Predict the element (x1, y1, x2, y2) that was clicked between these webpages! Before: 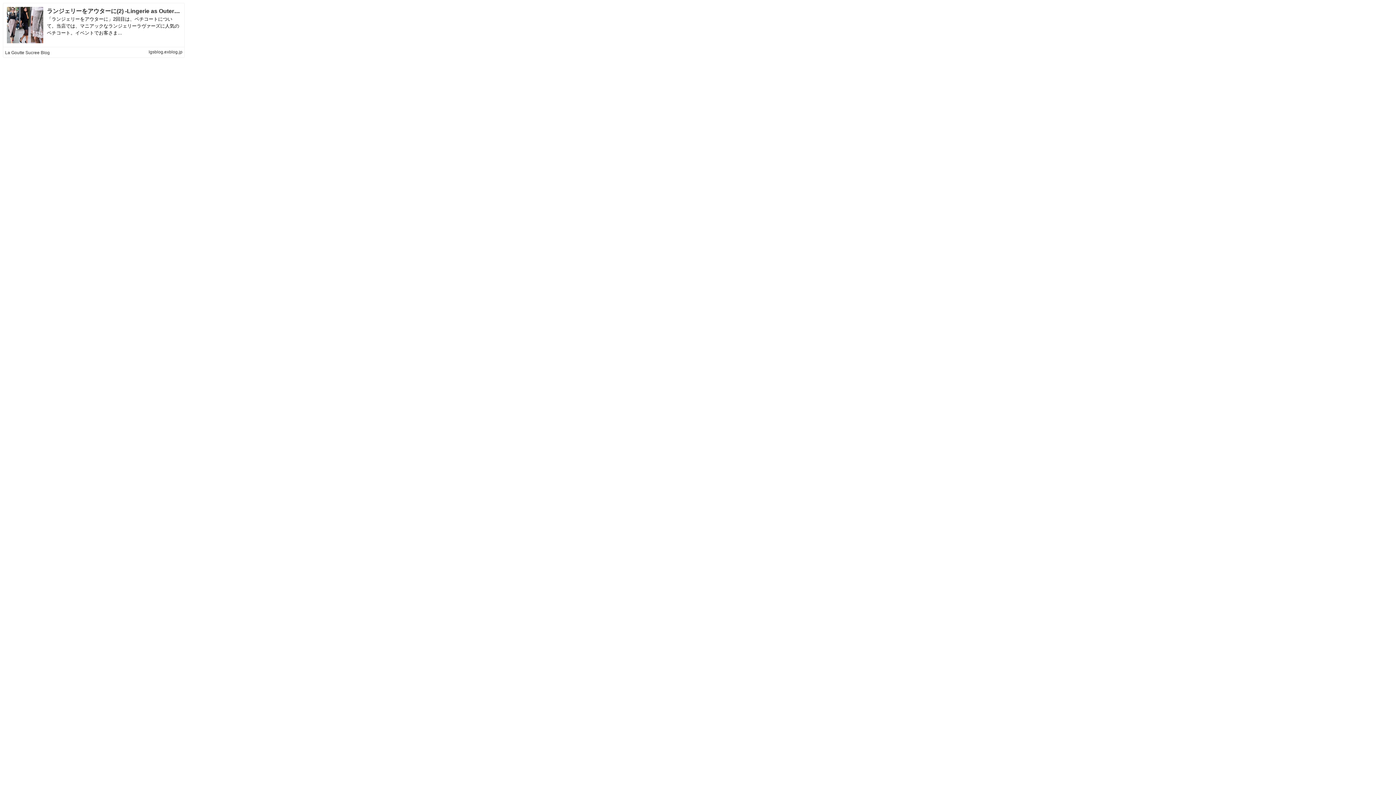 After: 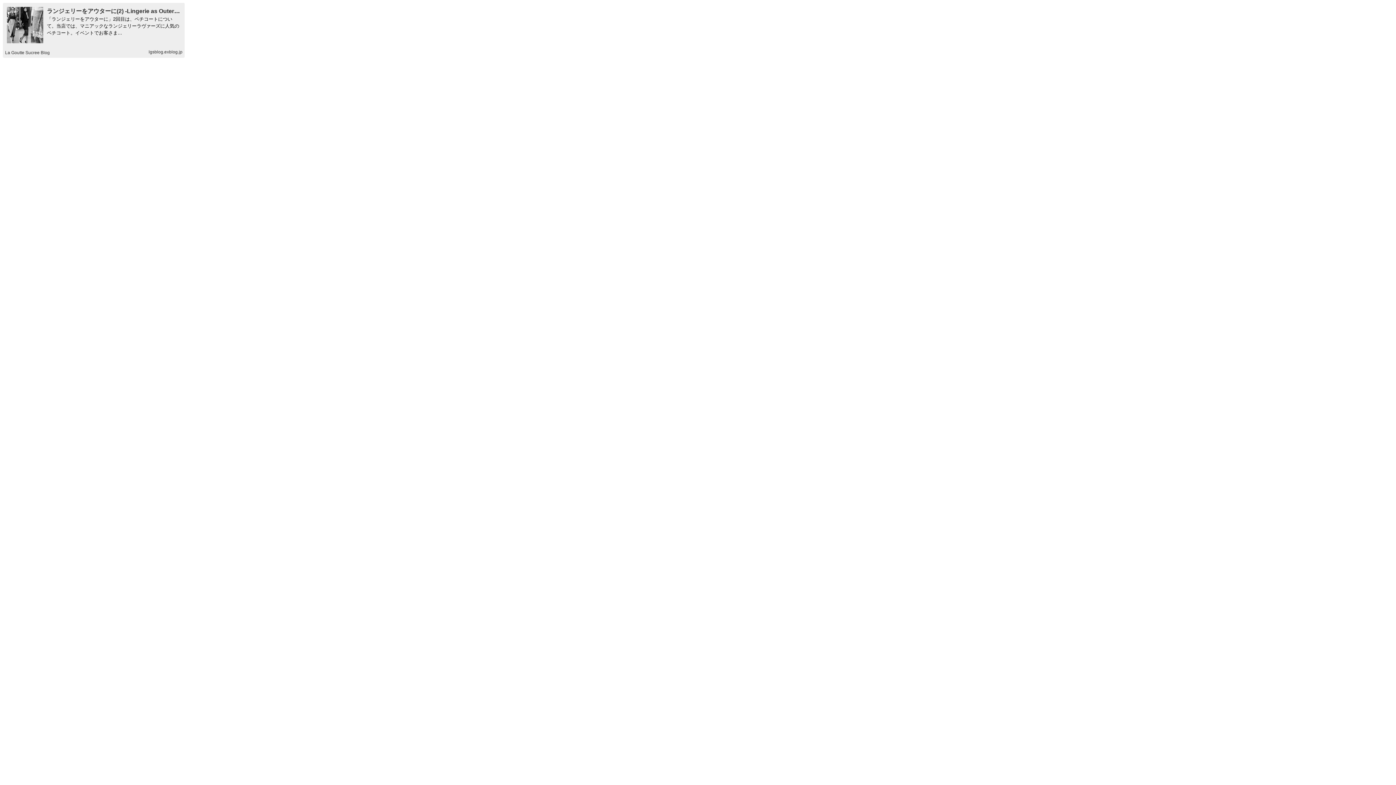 Action: bbox: (46, 8, 254, 14) label: ランジェリーをアウターに(2) -Lingerie as Outerwear | La Goutte Sucree Blog